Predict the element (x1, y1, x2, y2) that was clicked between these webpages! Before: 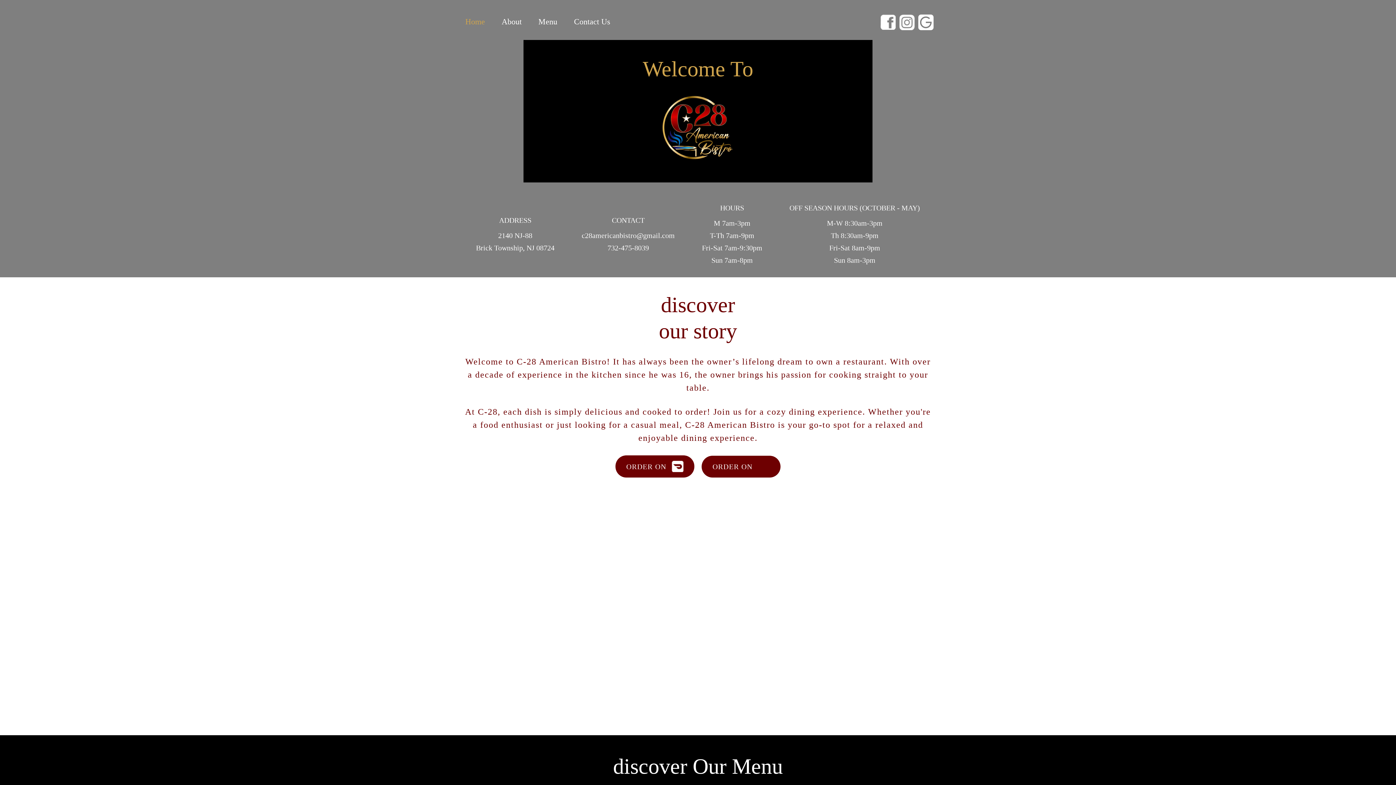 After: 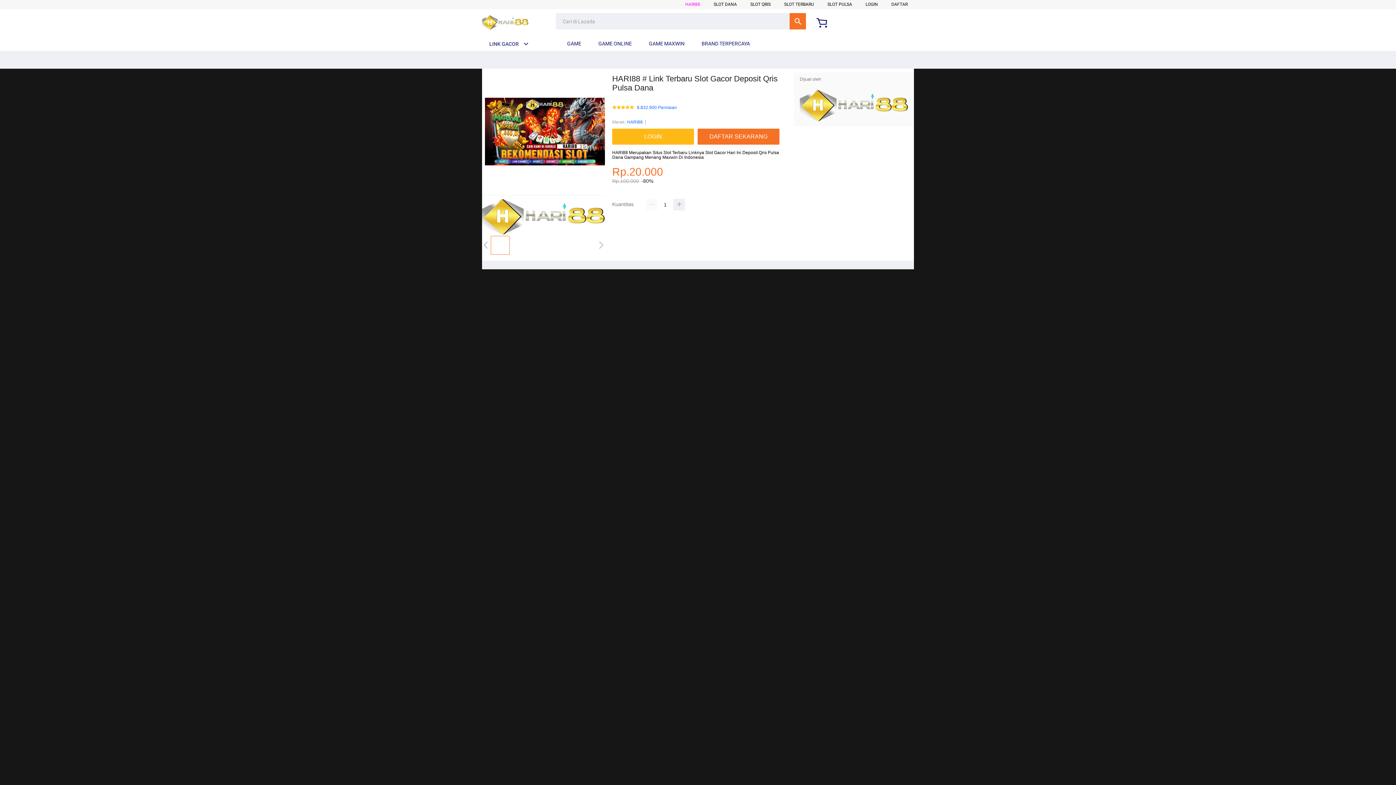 Action: bbox: (535, 17, 560, 25) label: Menu